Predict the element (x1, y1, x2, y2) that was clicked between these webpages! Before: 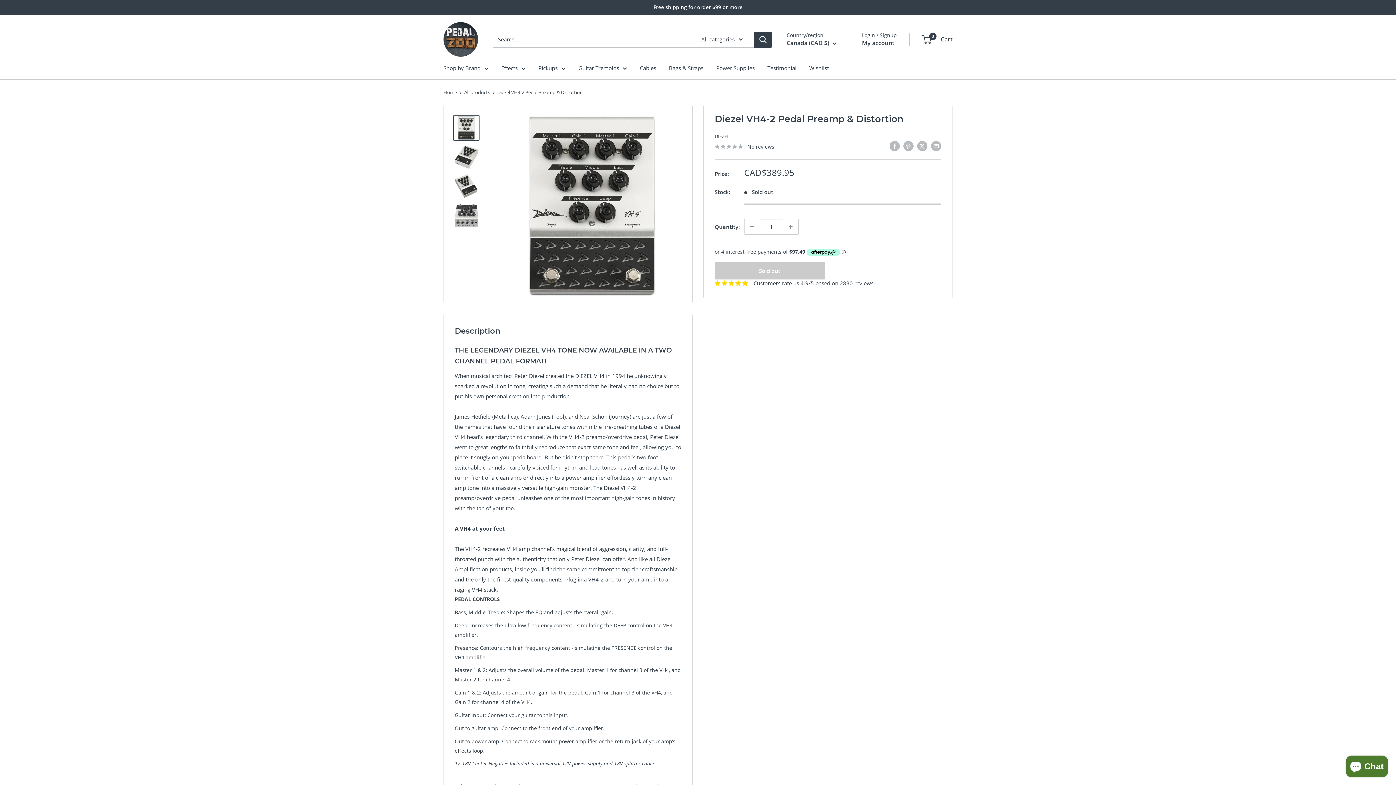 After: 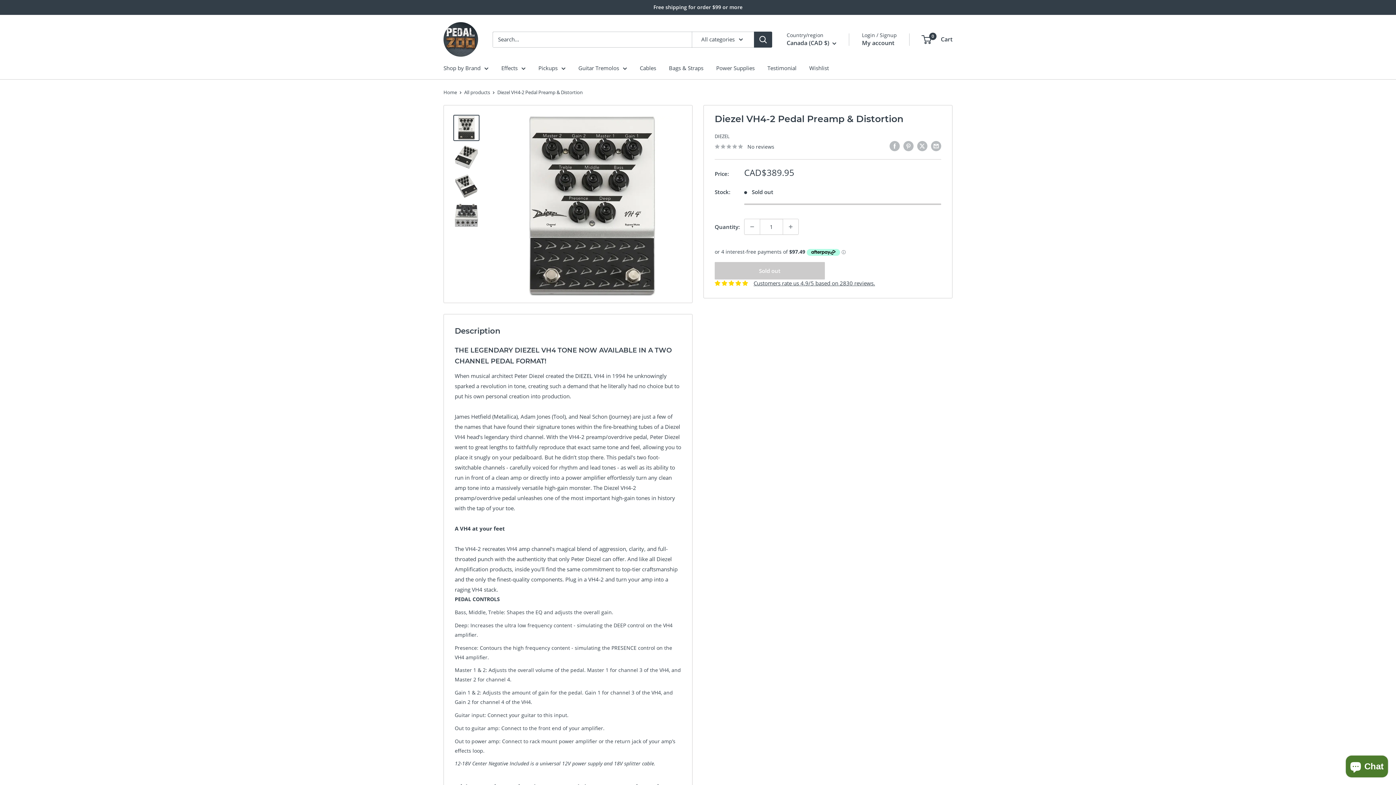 Action: bbox: (453, 114, 479, 141)